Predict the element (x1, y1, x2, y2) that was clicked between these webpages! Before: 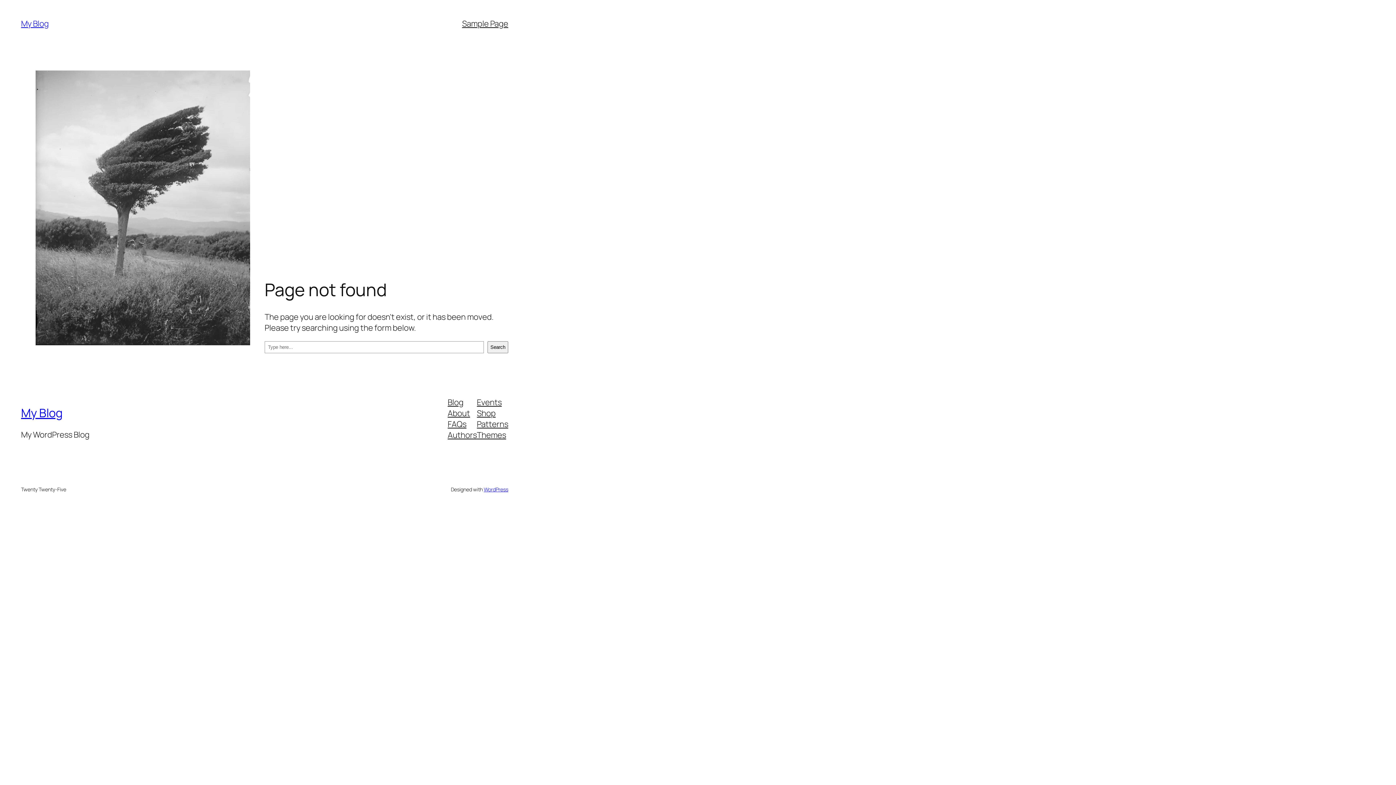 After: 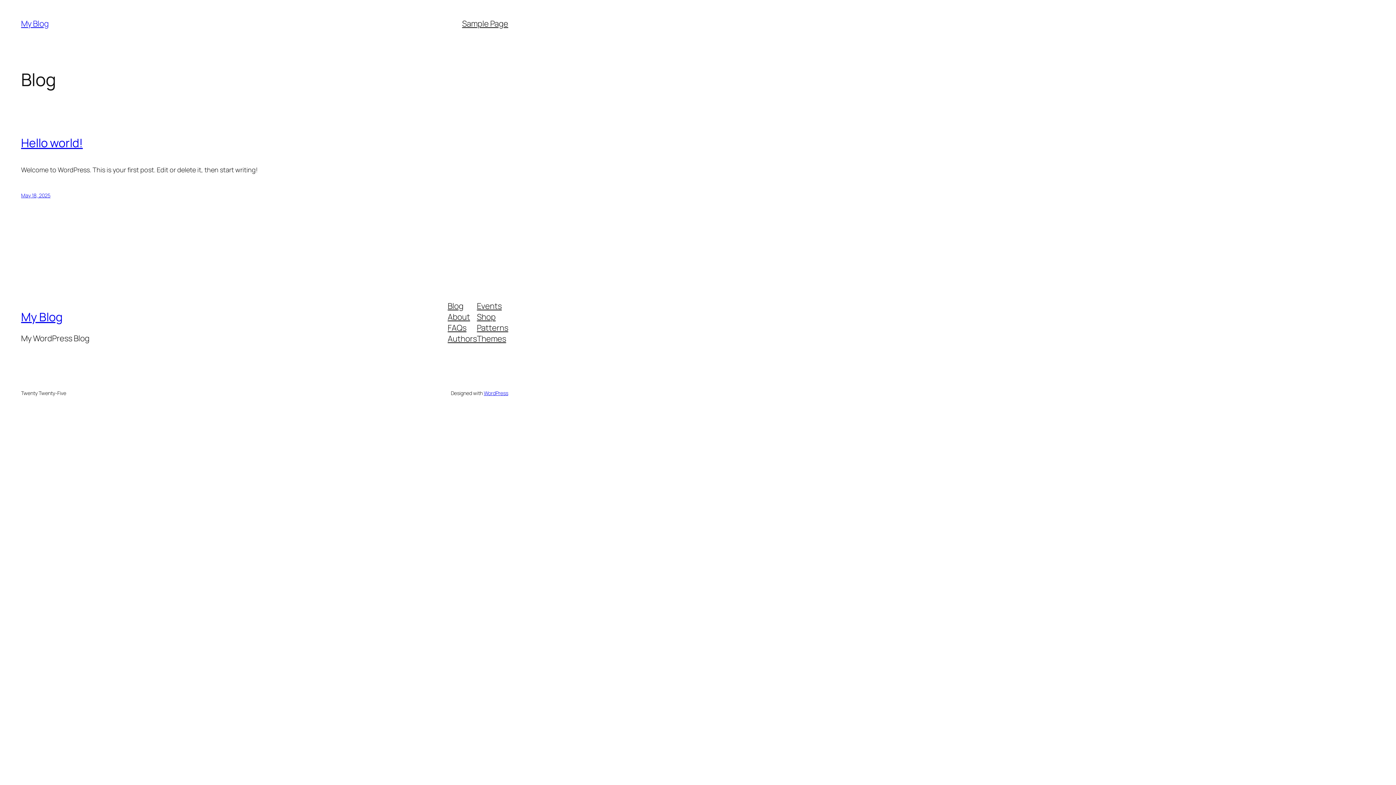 Action: bbox: (21, 405, 62, 421) label: My Blog